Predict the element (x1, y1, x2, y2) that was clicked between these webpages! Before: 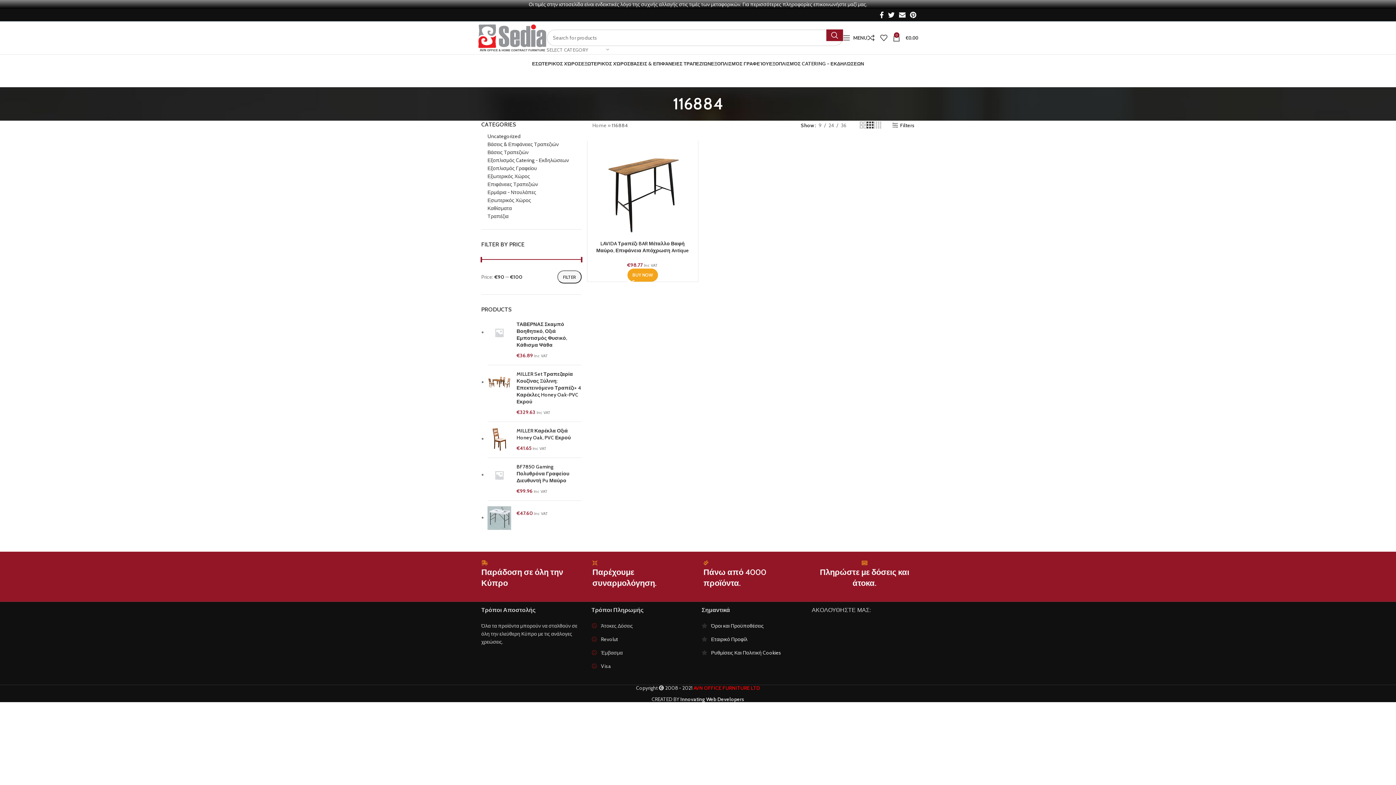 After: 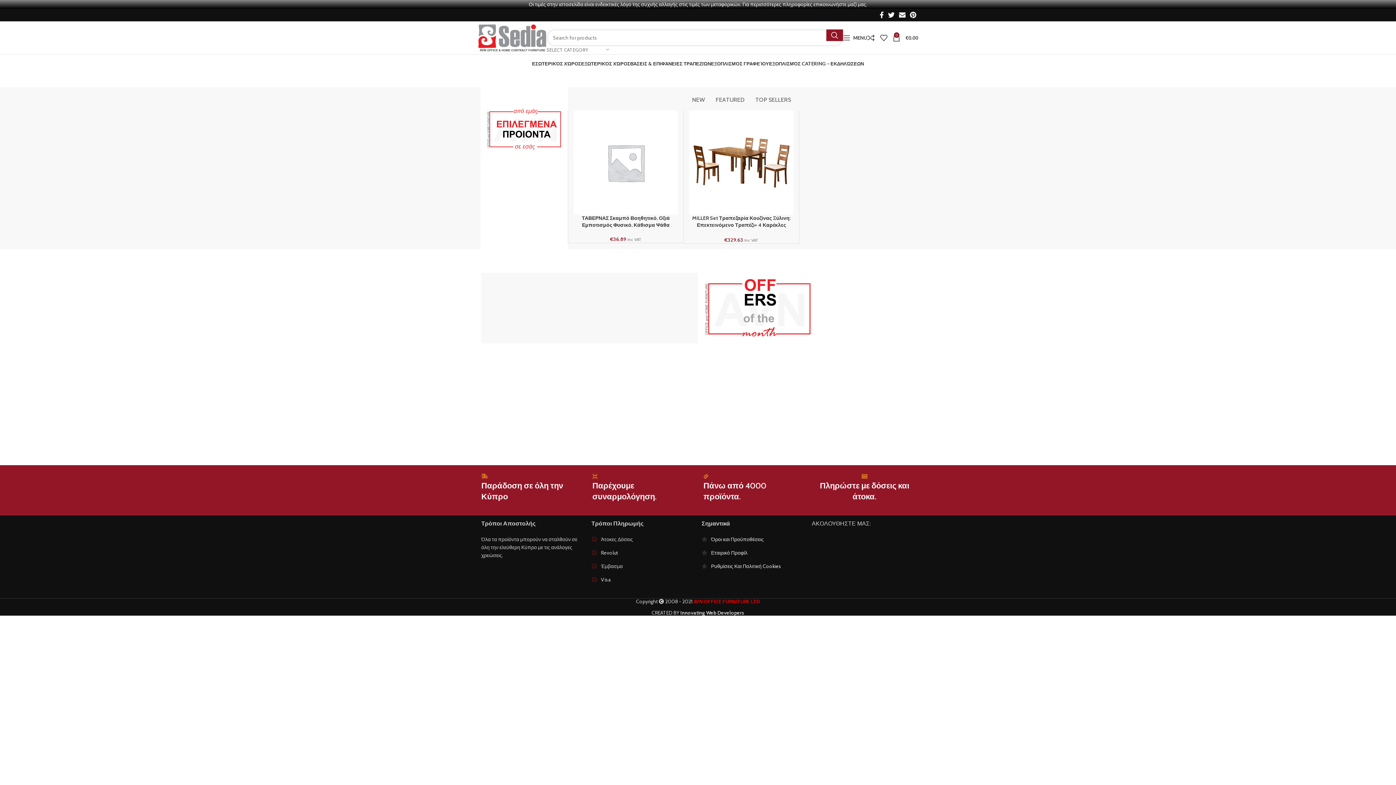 Action: label: Home bbox: (592, 122, 606, 128)